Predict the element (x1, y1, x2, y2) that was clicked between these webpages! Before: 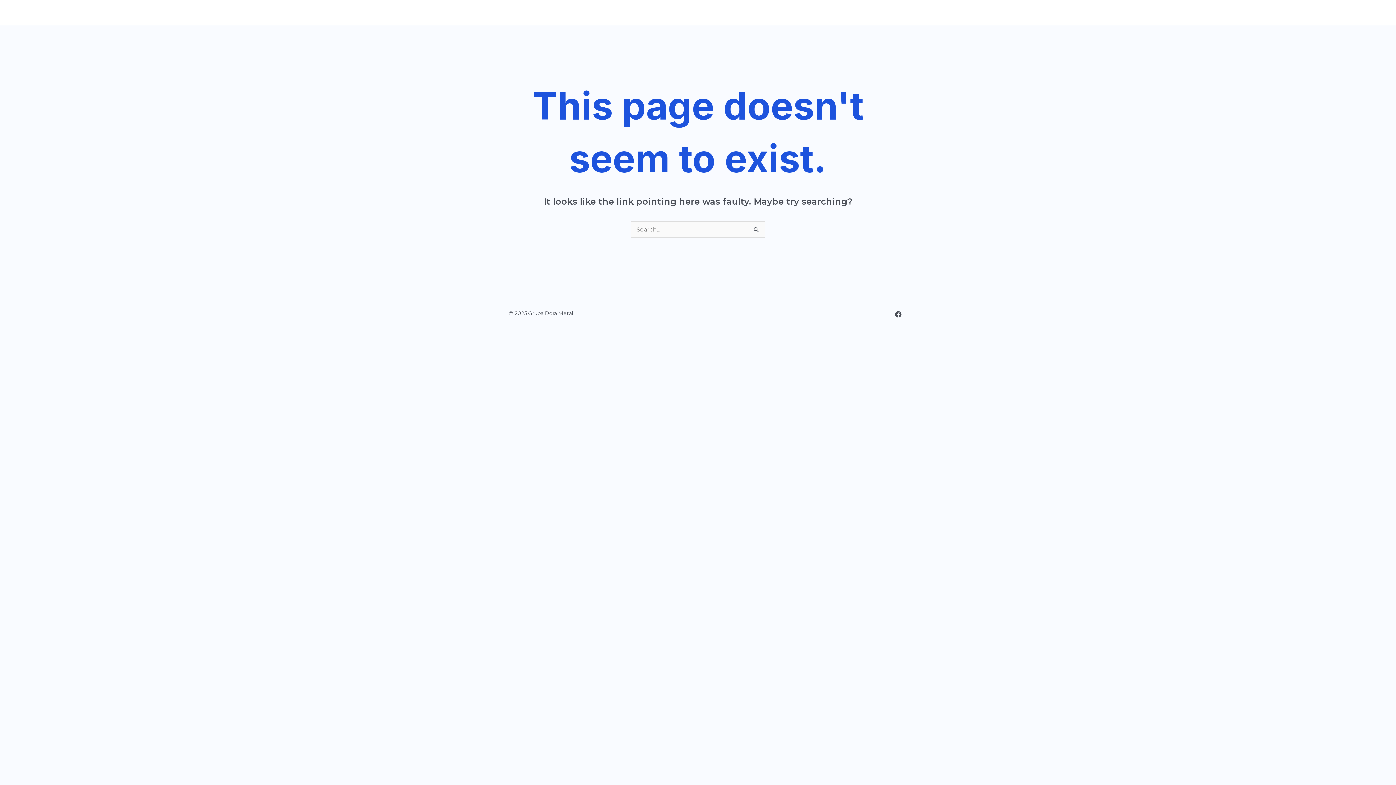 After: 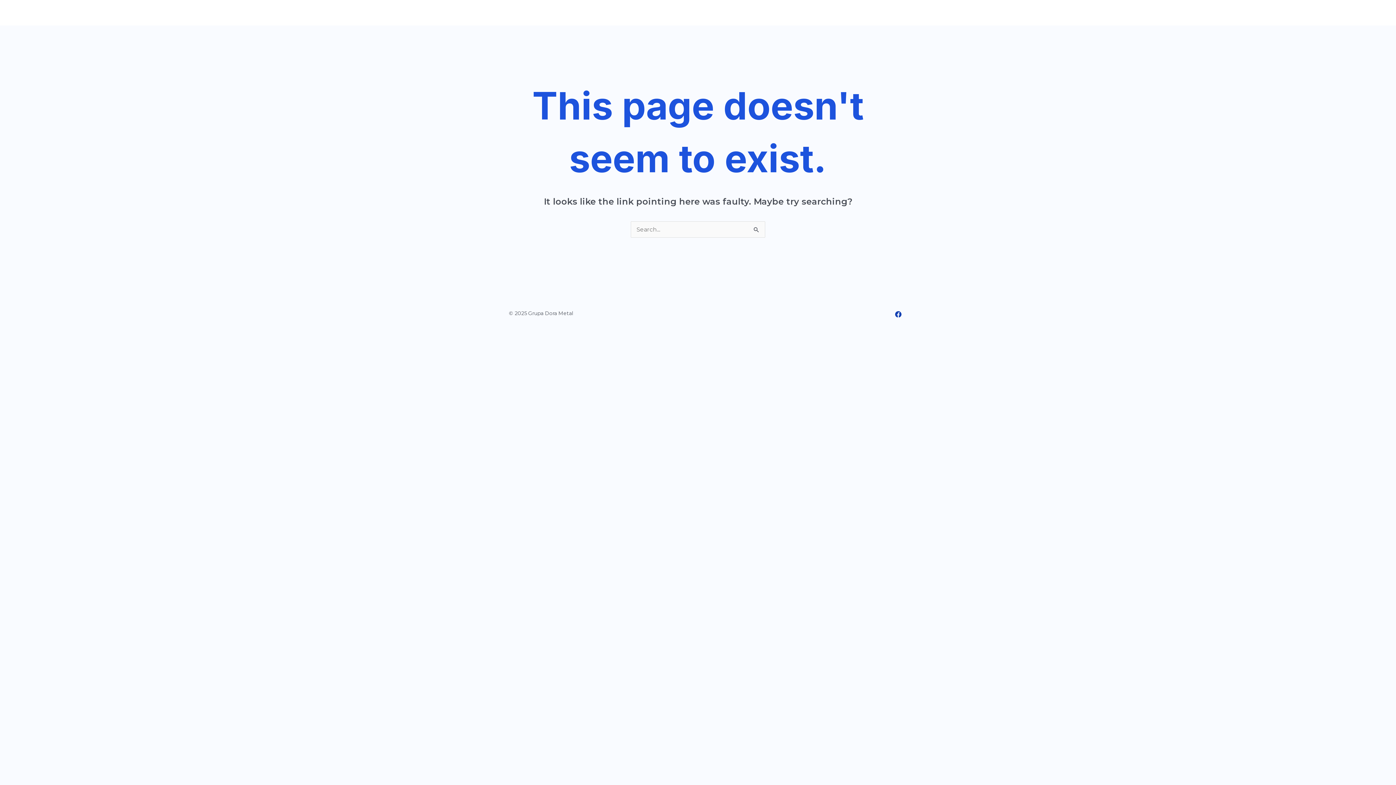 Action: label: Facebook bbox: (895, 311, 901, 317)